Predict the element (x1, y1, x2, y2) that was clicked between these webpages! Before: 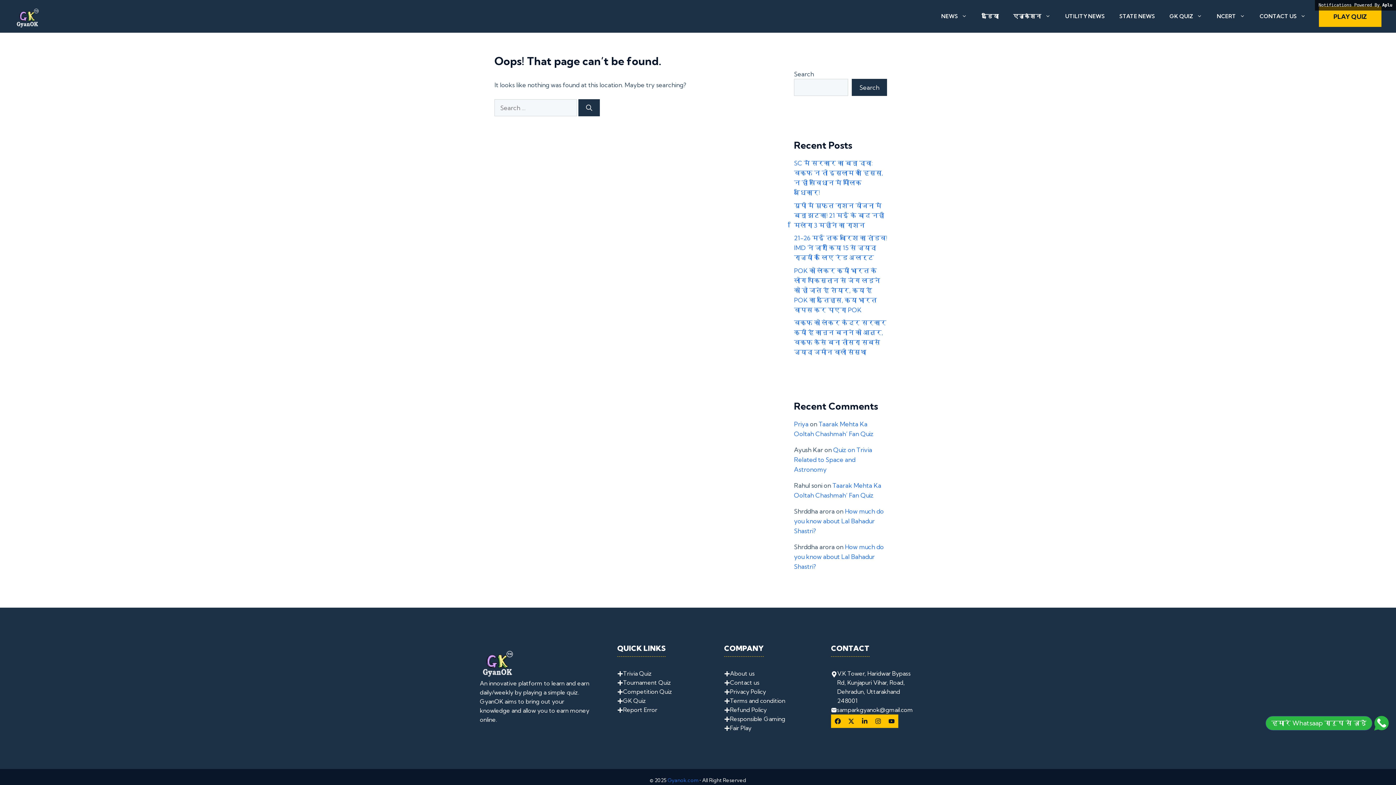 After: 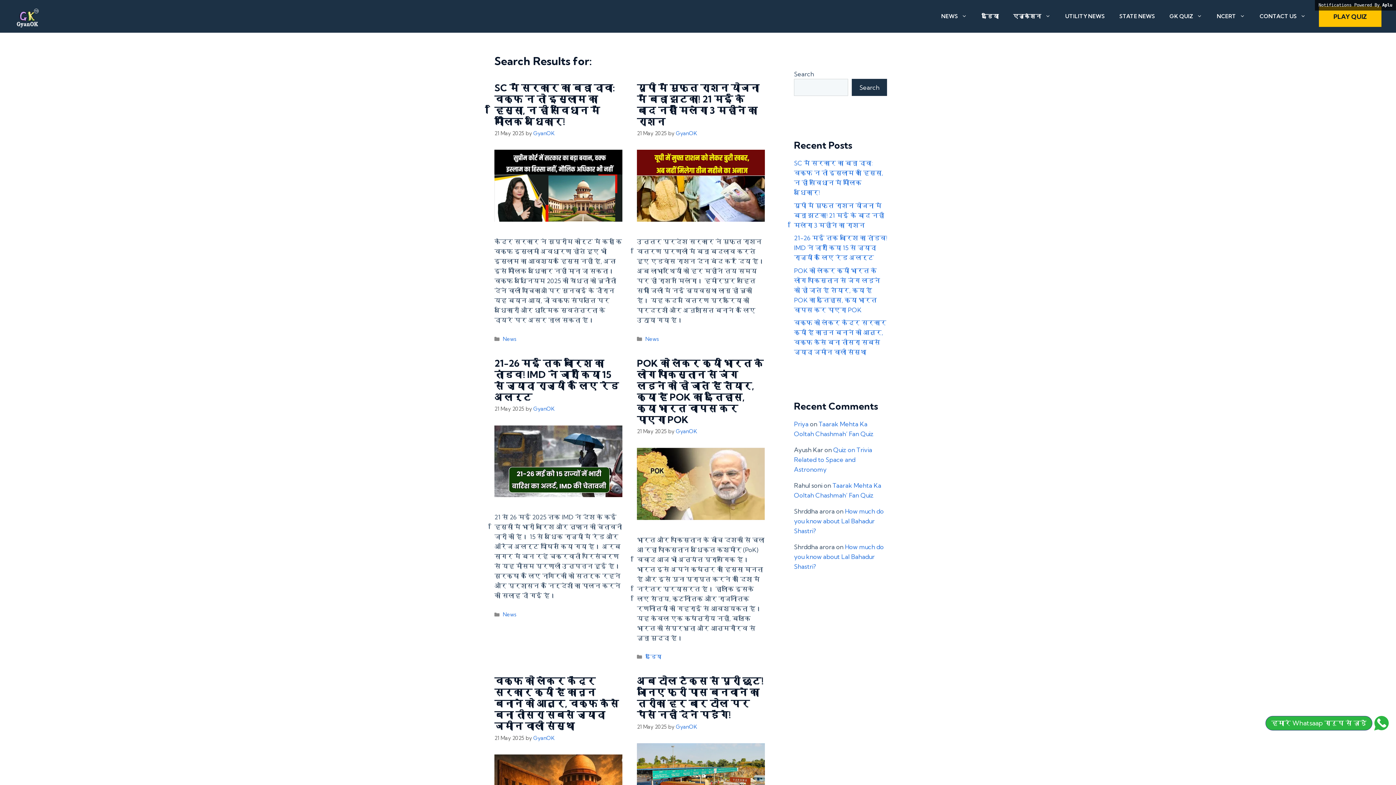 Action: bbox: (578, 99, 600, 116) label: Search